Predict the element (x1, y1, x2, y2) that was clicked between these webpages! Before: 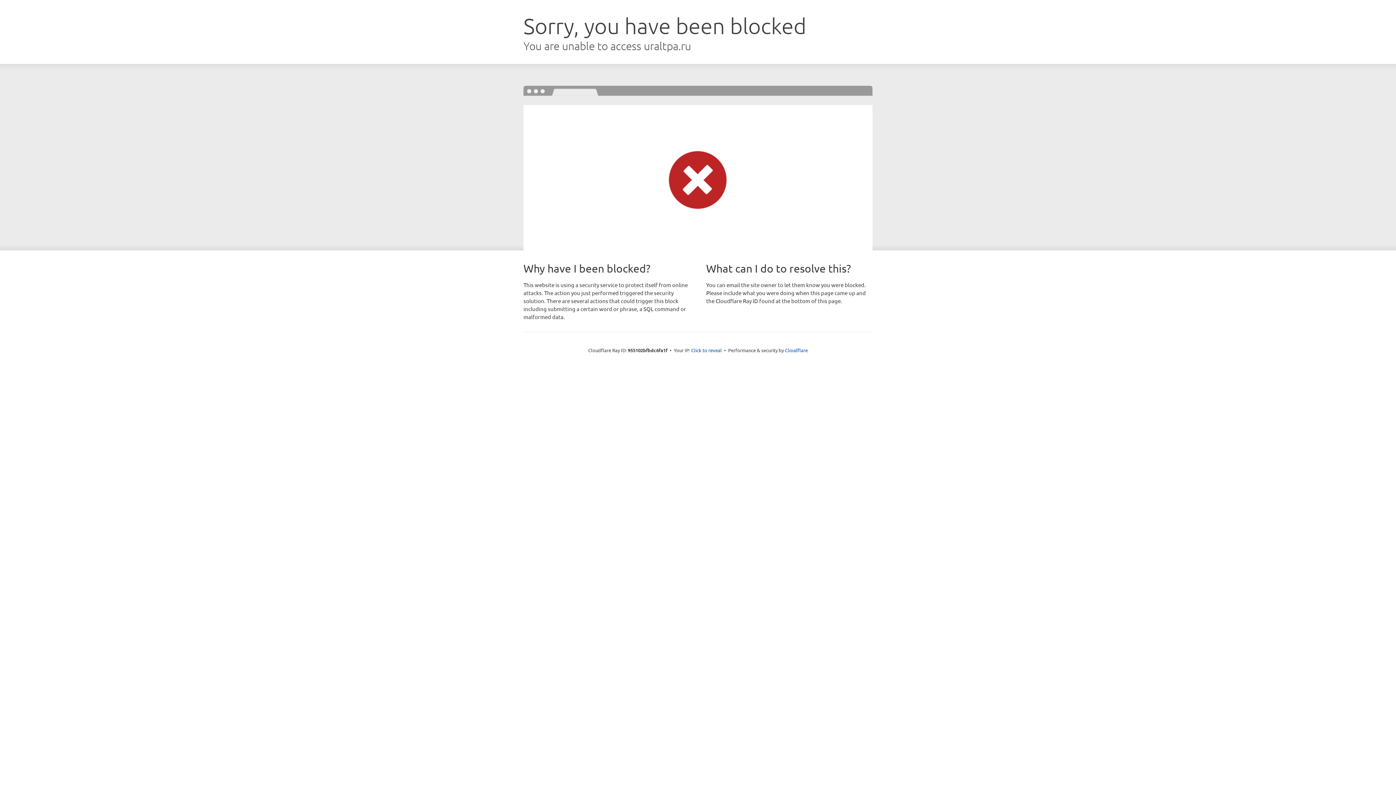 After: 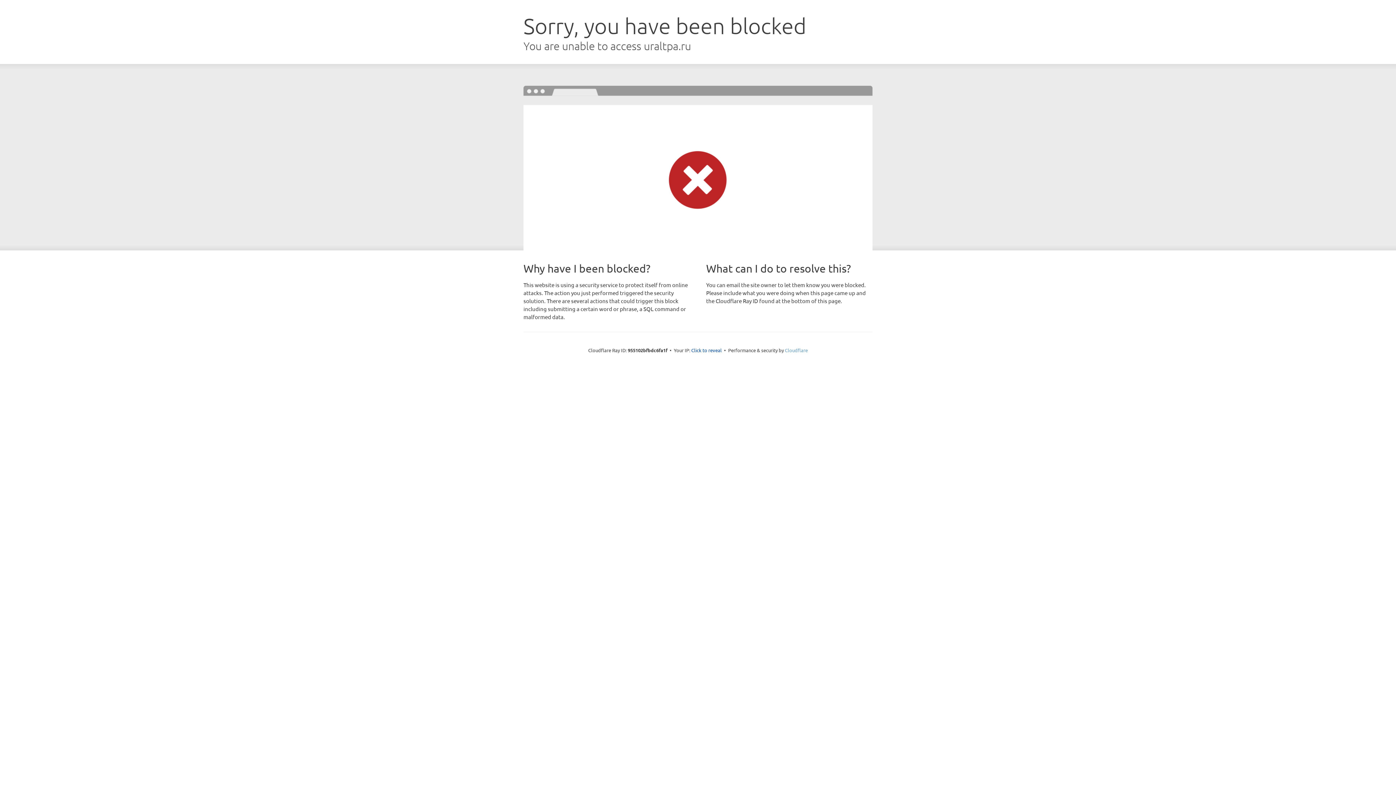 Action: bbox: (785, 347, 808, 353) label: Cloudflare